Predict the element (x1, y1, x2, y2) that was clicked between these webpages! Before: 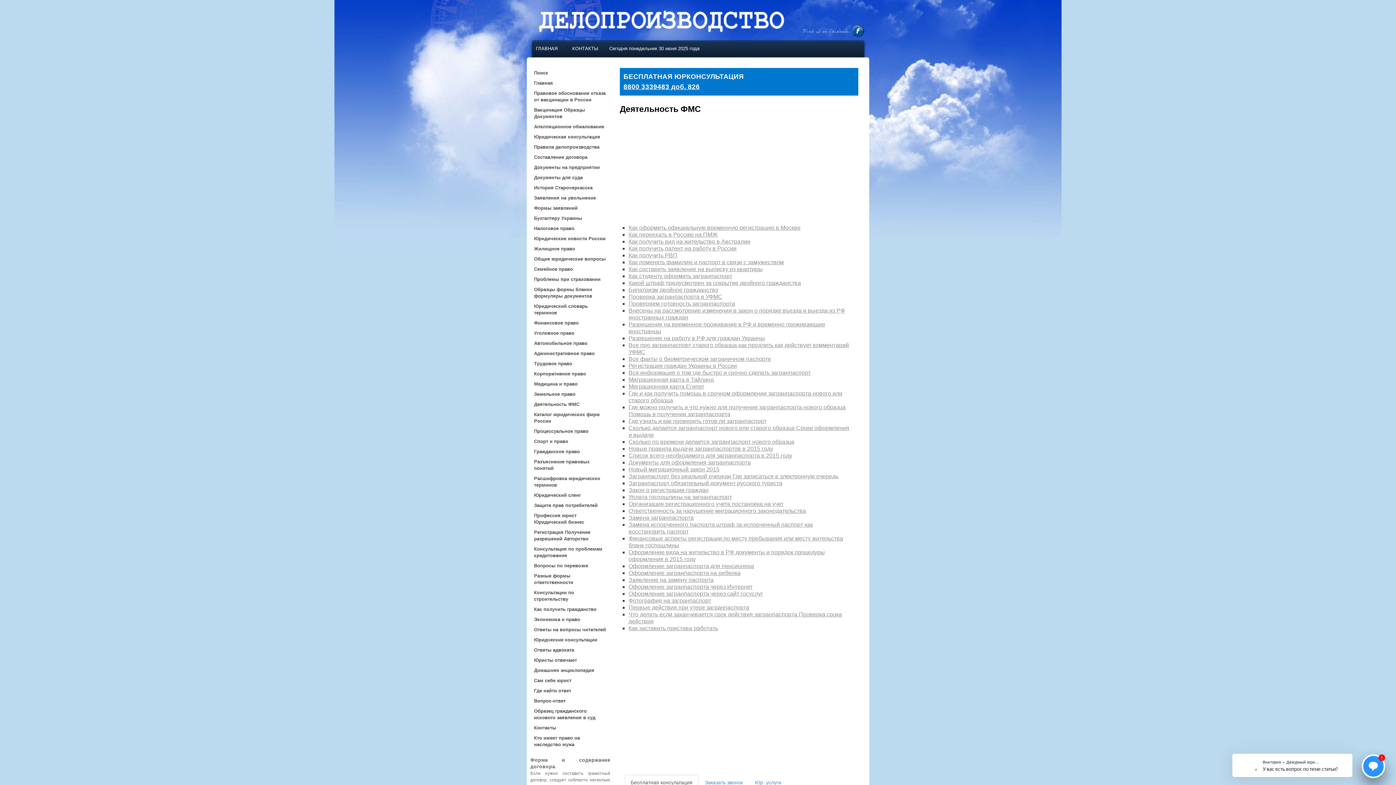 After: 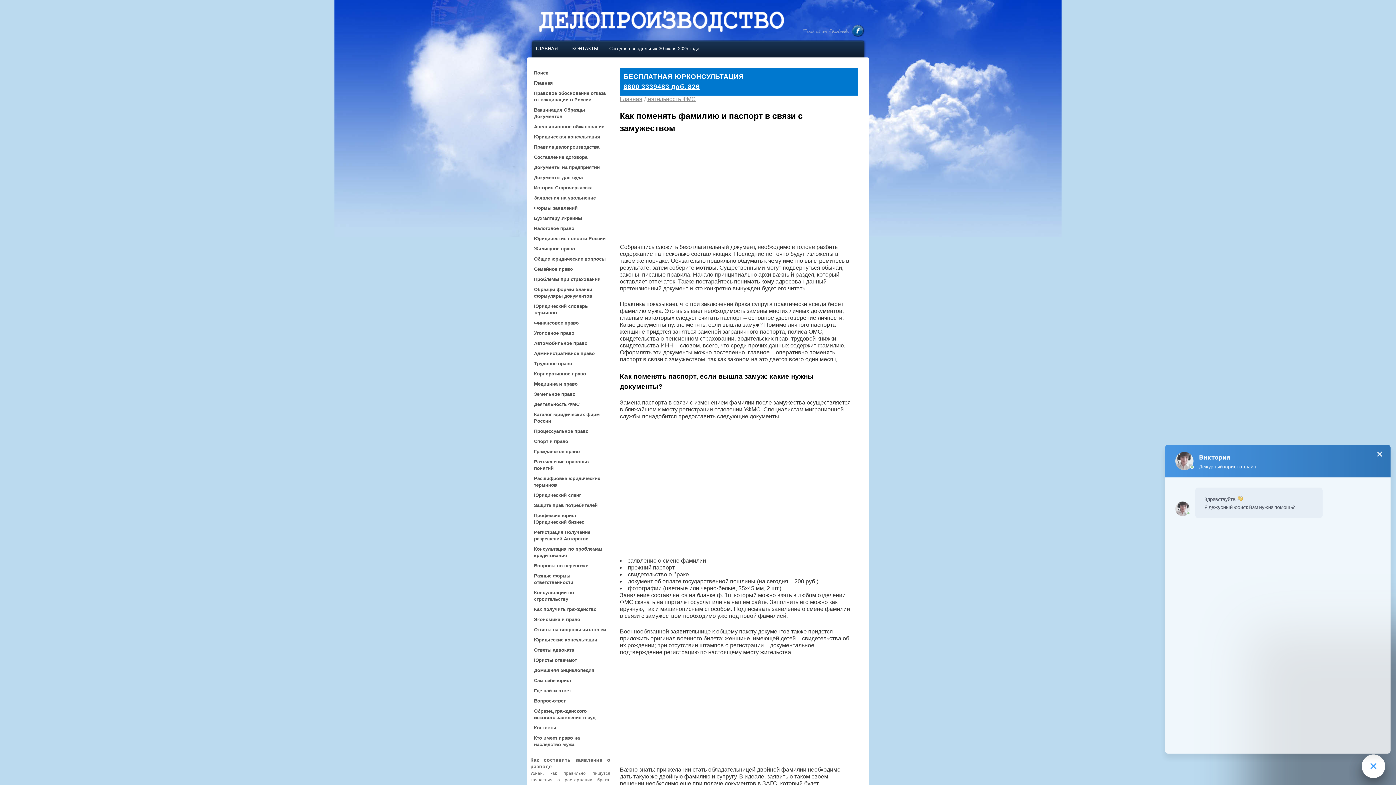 Action: bbox: (628, 259, 784, 265) label: Как поменять фамилию и паспорт в связи с замужеством